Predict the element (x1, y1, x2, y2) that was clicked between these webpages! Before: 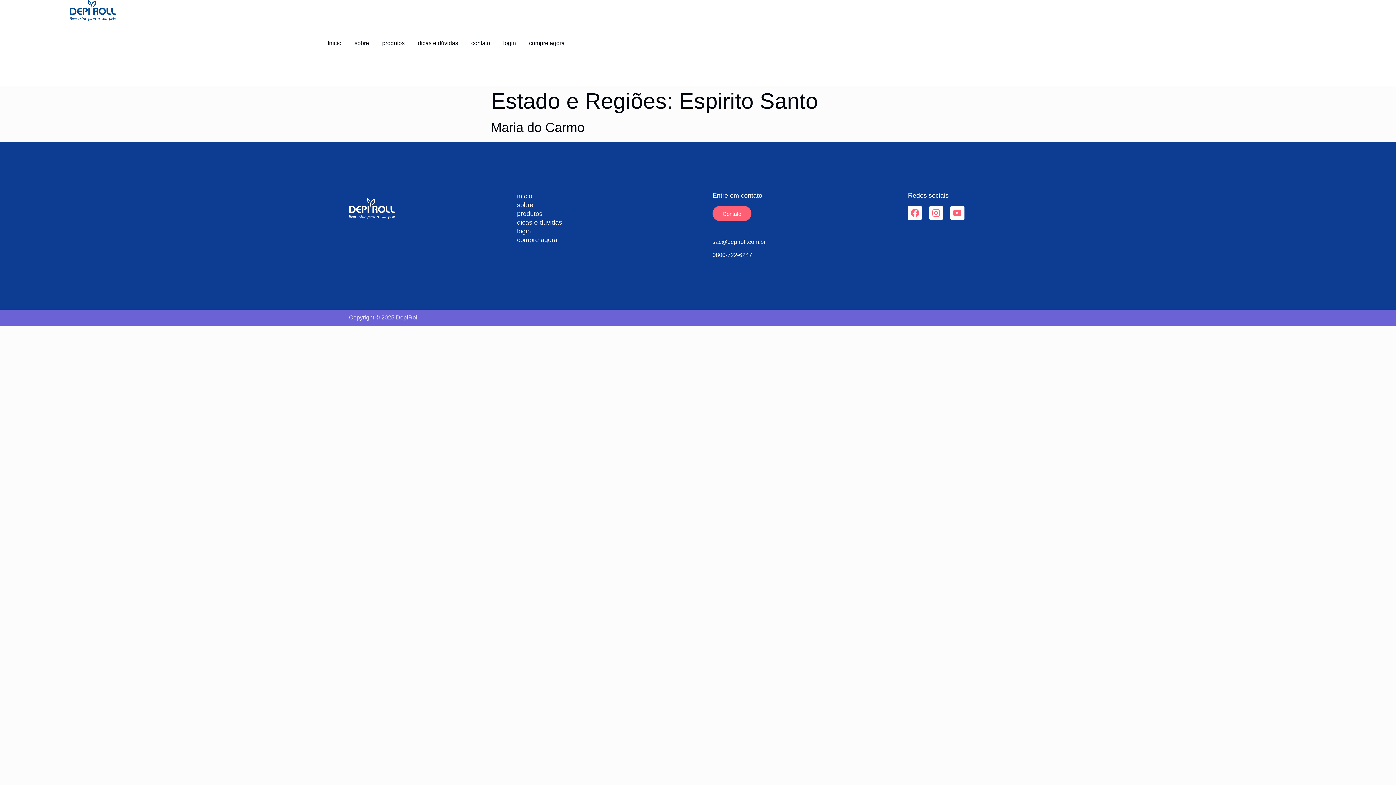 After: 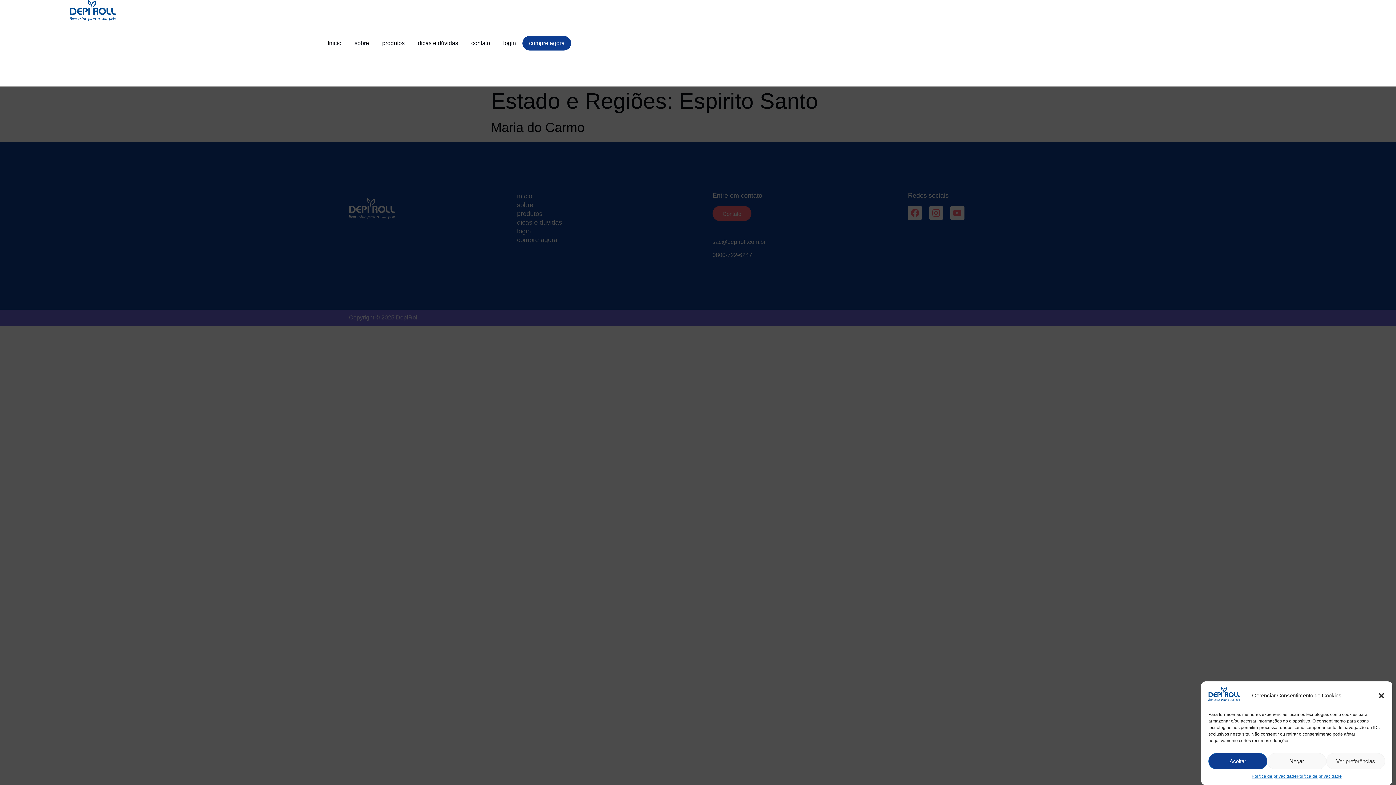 Action: bbox: (929, 206, 943, 220) label: Instagram